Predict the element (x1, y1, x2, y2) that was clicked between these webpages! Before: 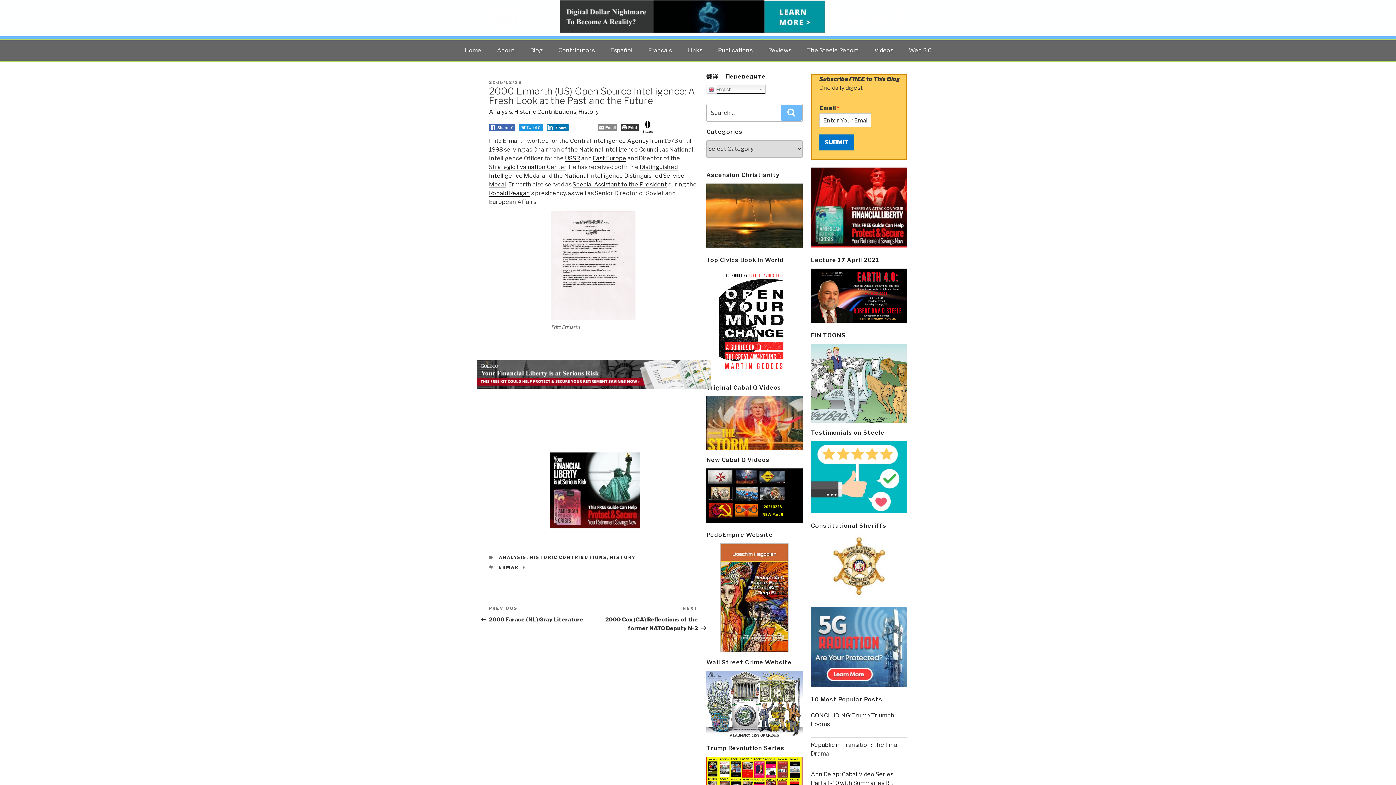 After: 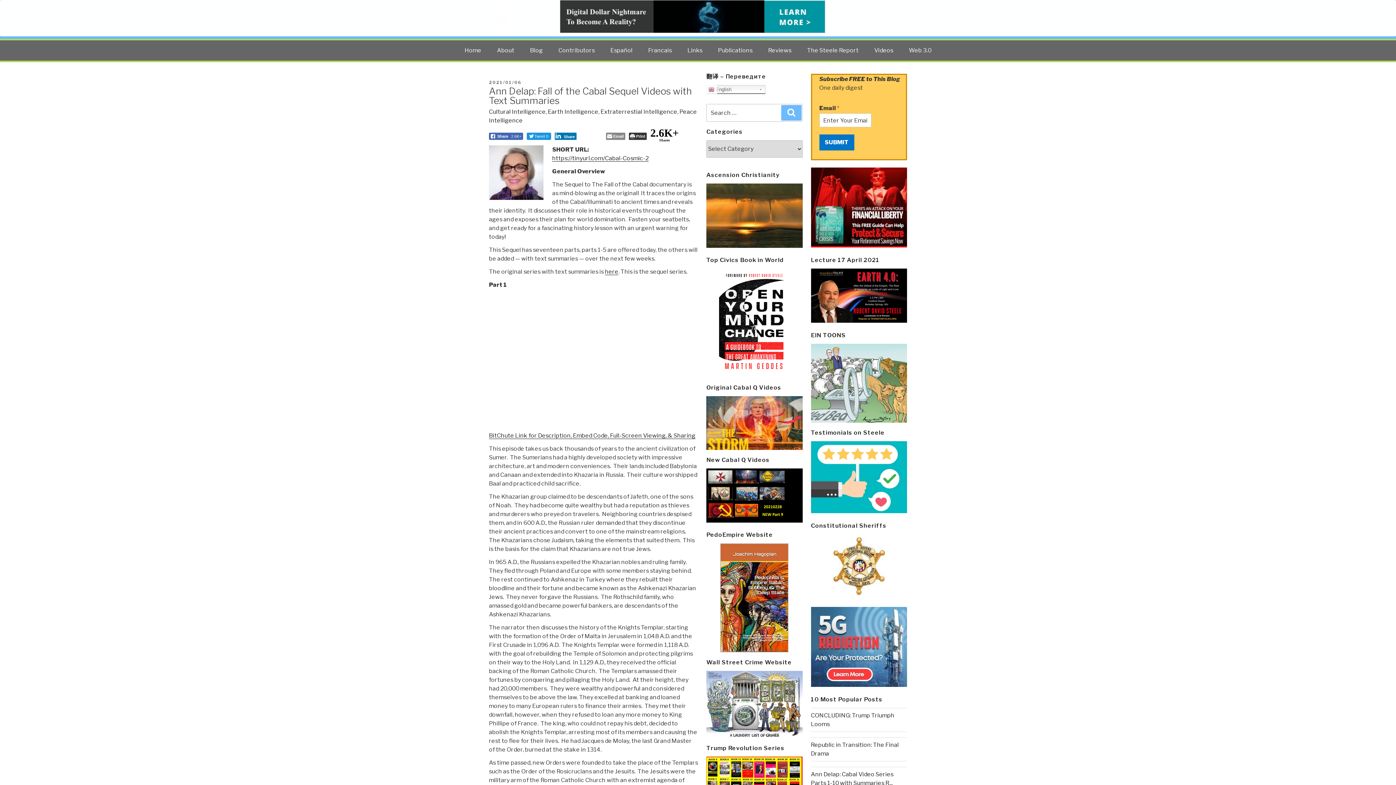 Action: bbox: (706, 517, 802, 524)